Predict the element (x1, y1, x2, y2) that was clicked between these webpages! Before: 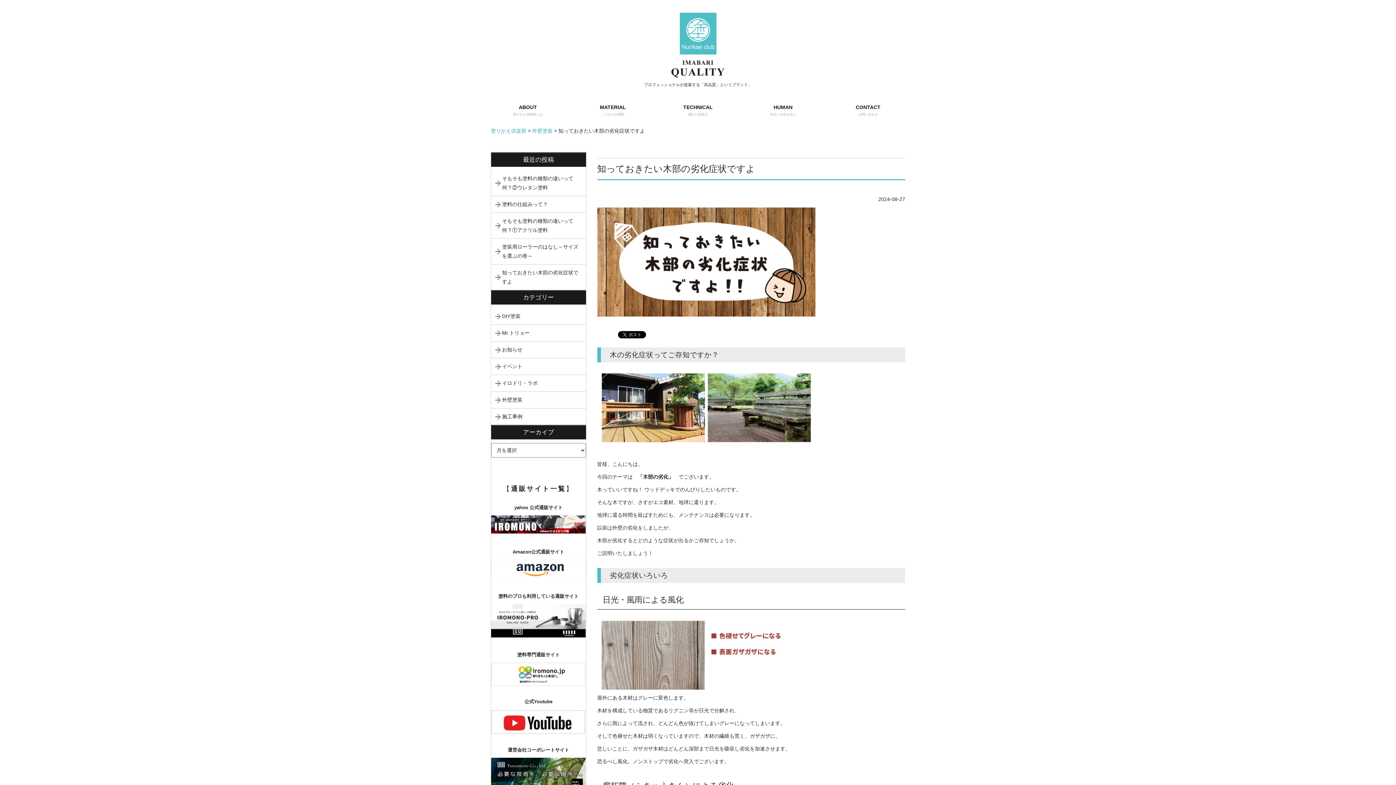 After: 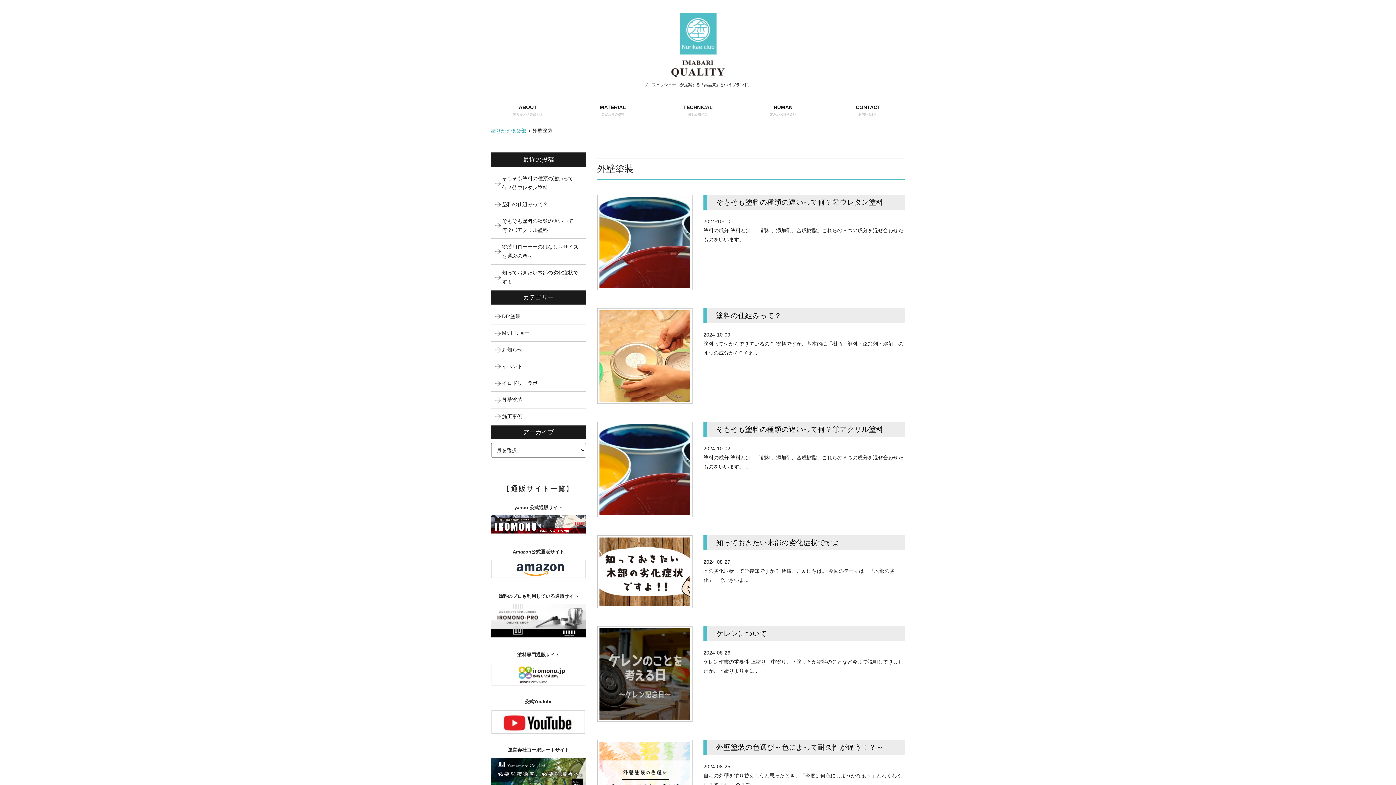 Action: bbox: (532, 128, 552, 133) label: 外壁塗装